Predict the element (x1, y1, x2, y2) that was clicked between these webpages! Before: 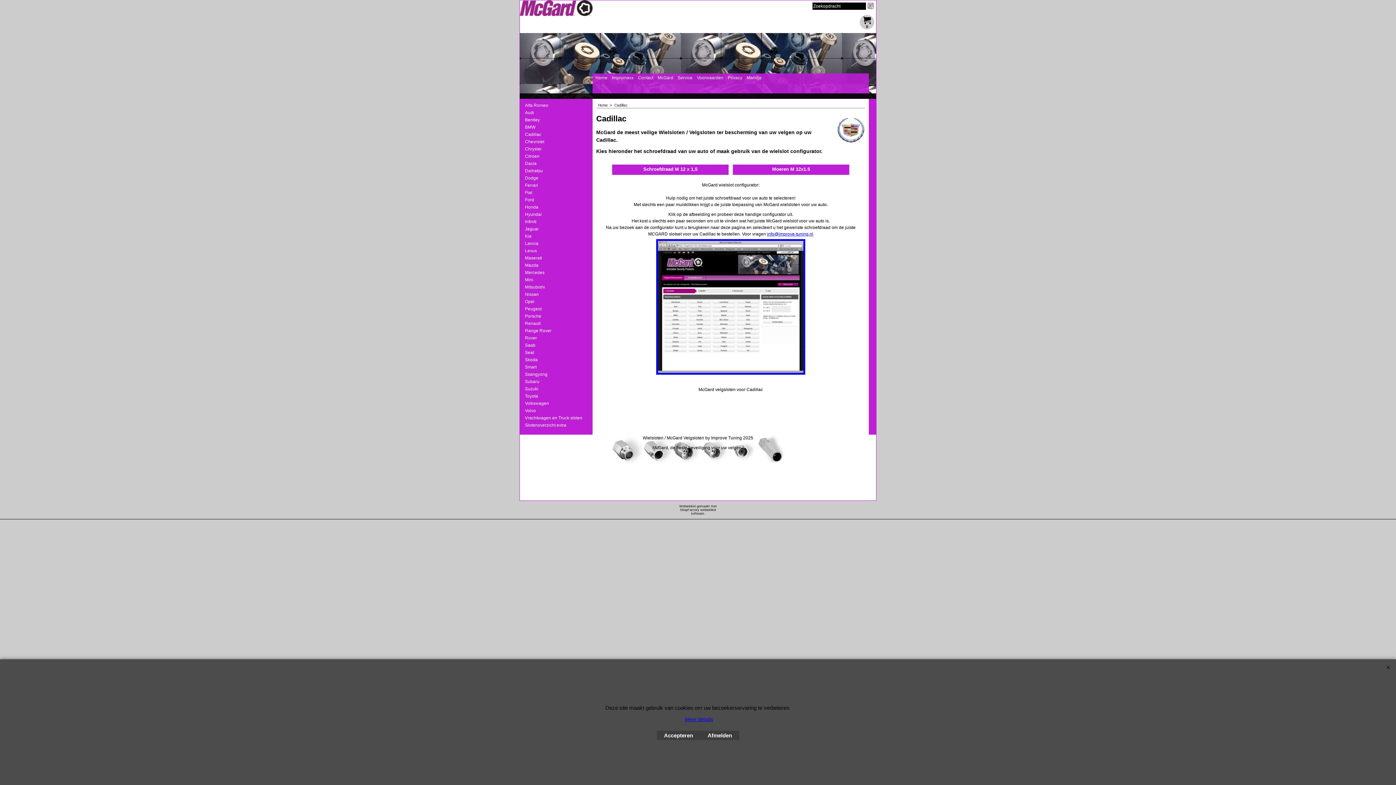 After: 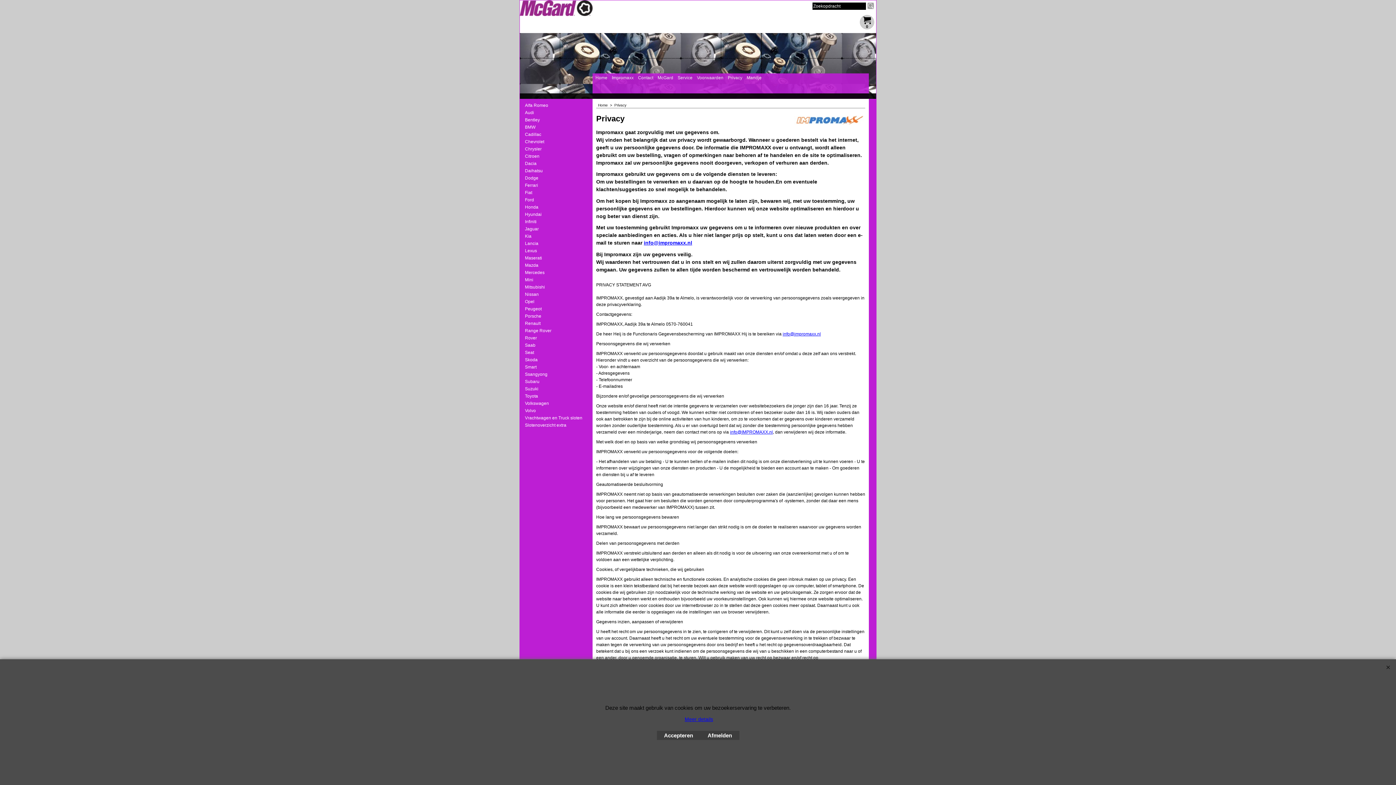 Action: label: Meer details bbox: (607, 716, 790, 722)